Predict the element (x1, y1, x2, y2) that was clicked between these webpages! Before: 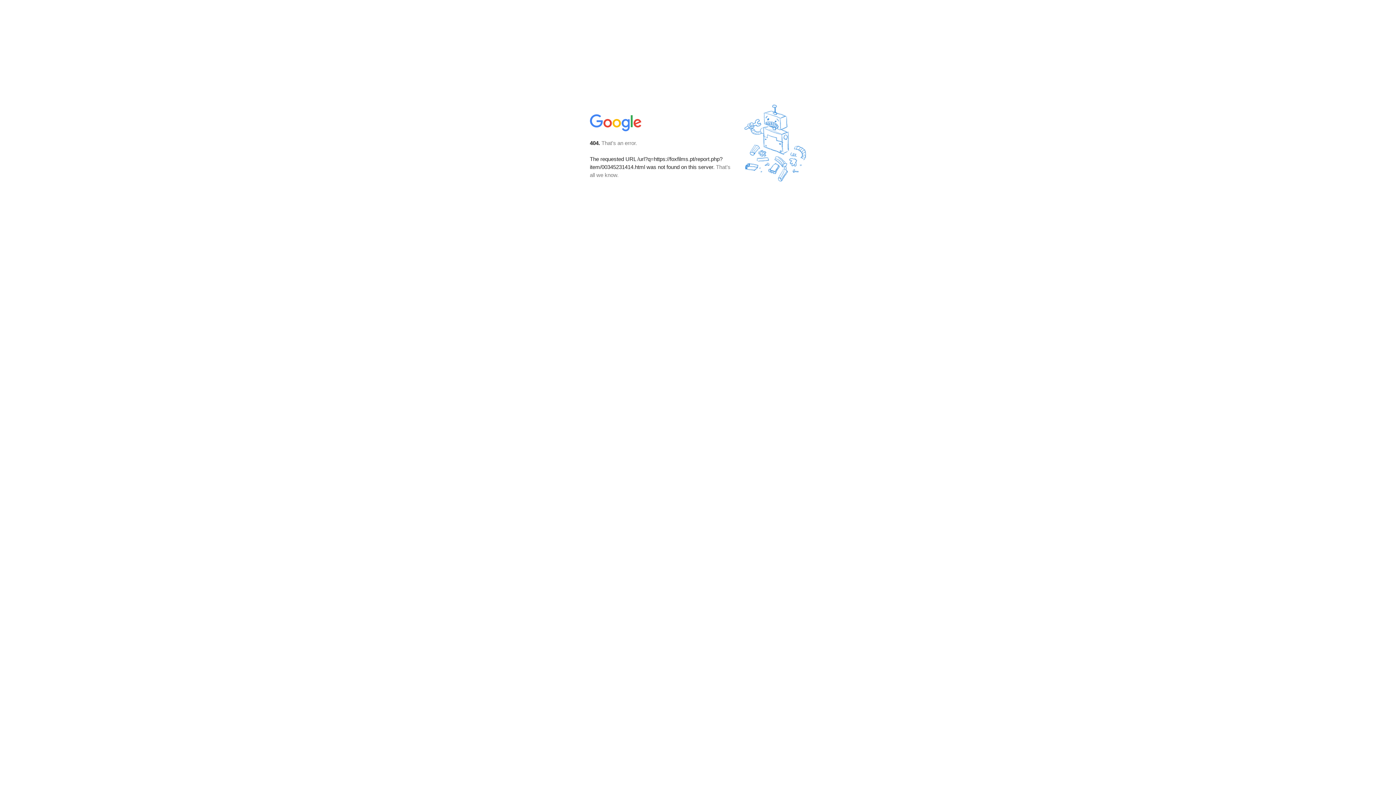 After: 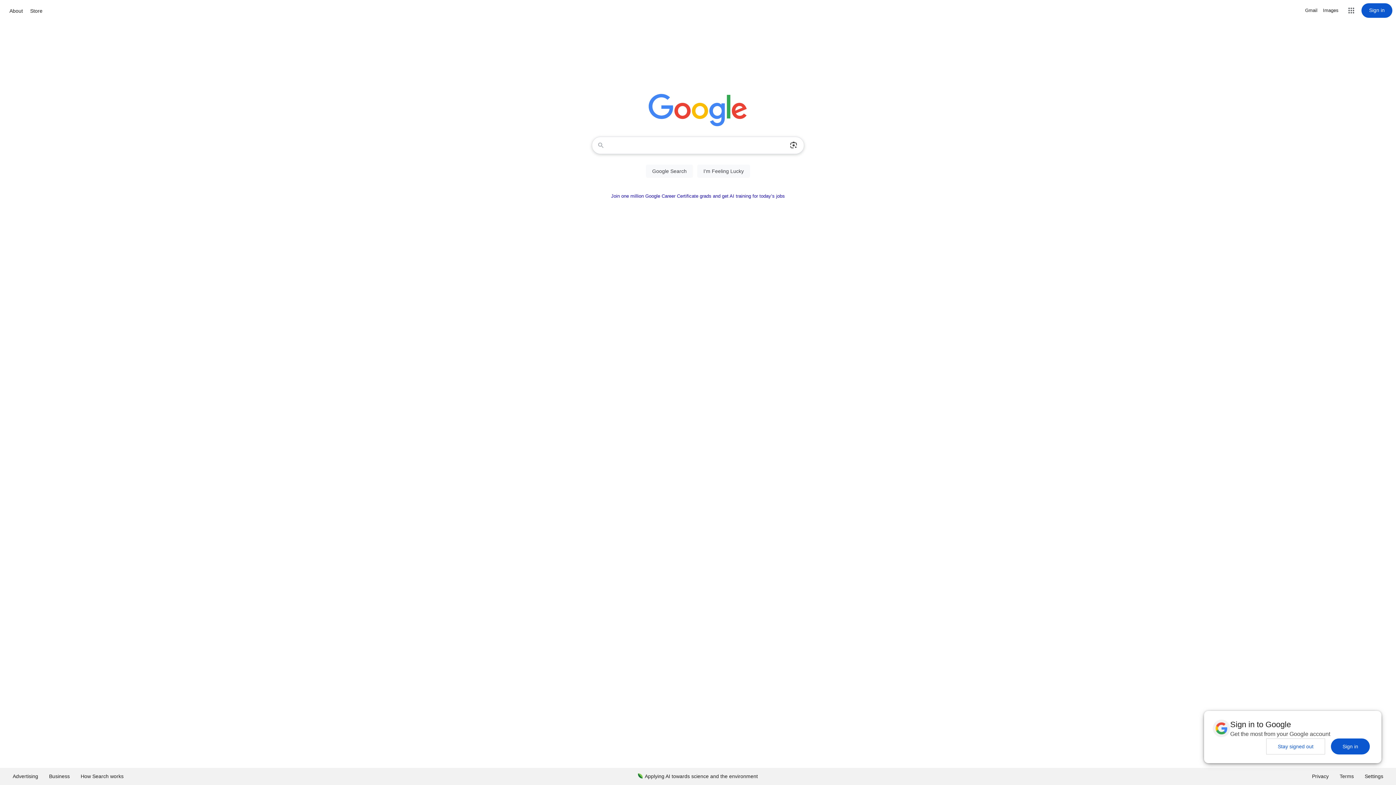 Action: bbox: (590, 127, 642, 134)